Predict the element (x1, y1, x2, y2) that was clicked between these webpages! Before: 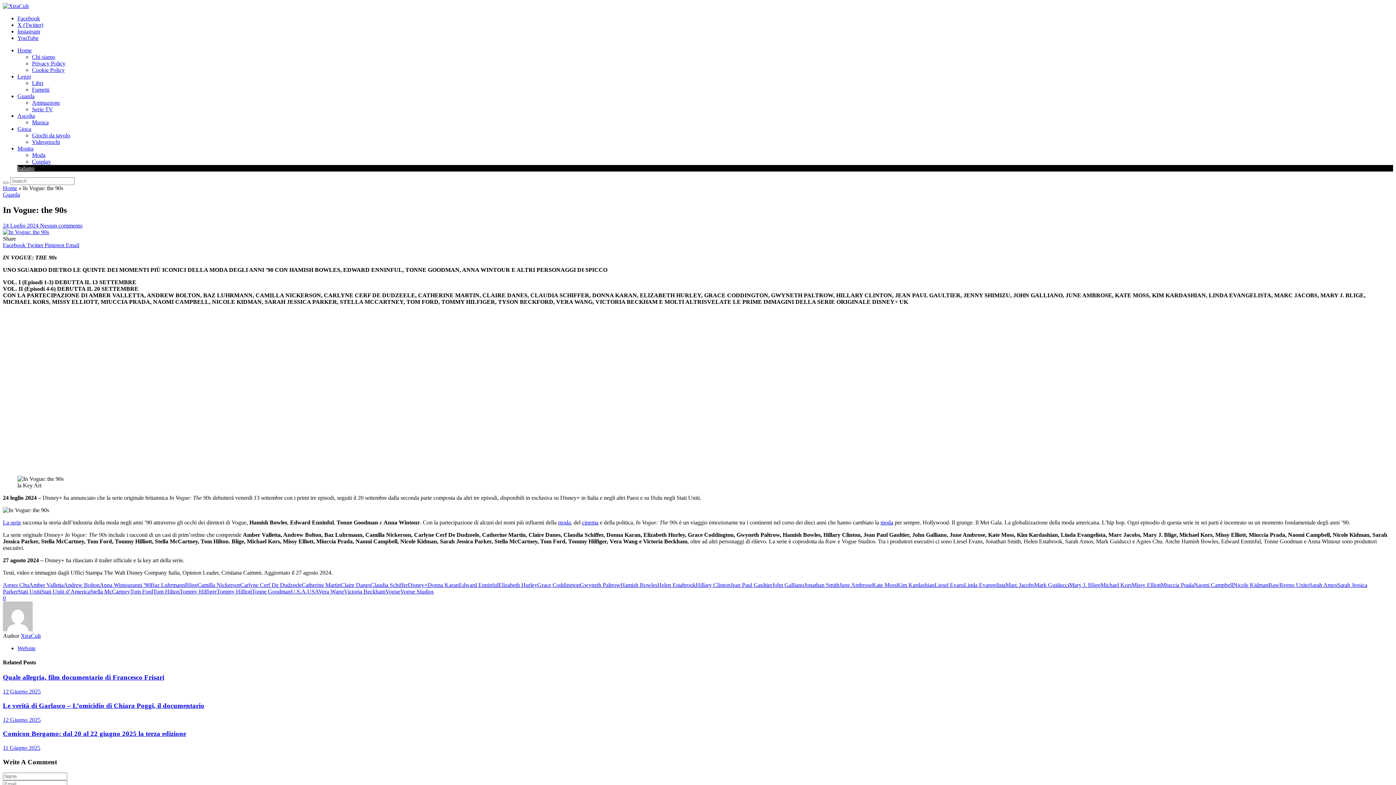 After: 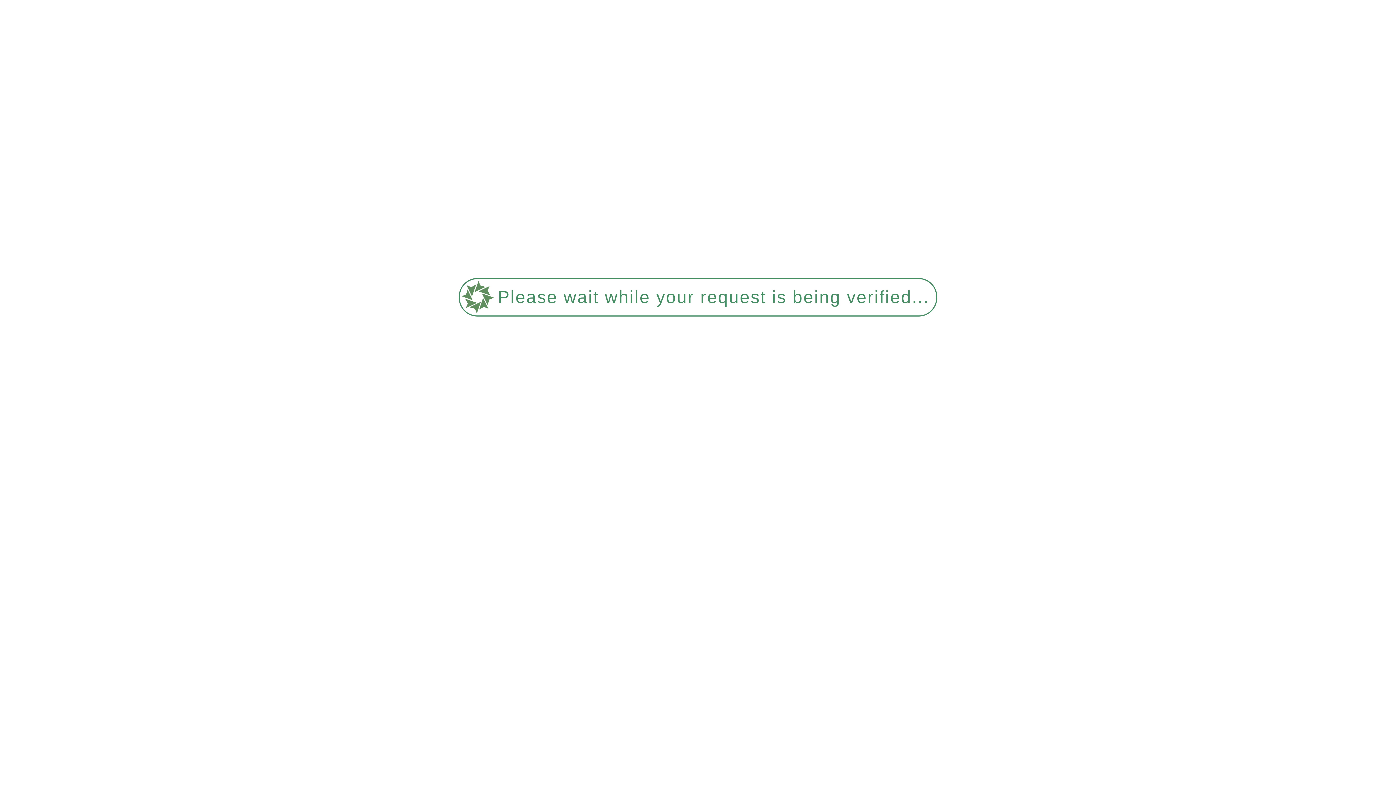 Action: label: Baz Luhrmann bbox: (150, 582, 185, 588)